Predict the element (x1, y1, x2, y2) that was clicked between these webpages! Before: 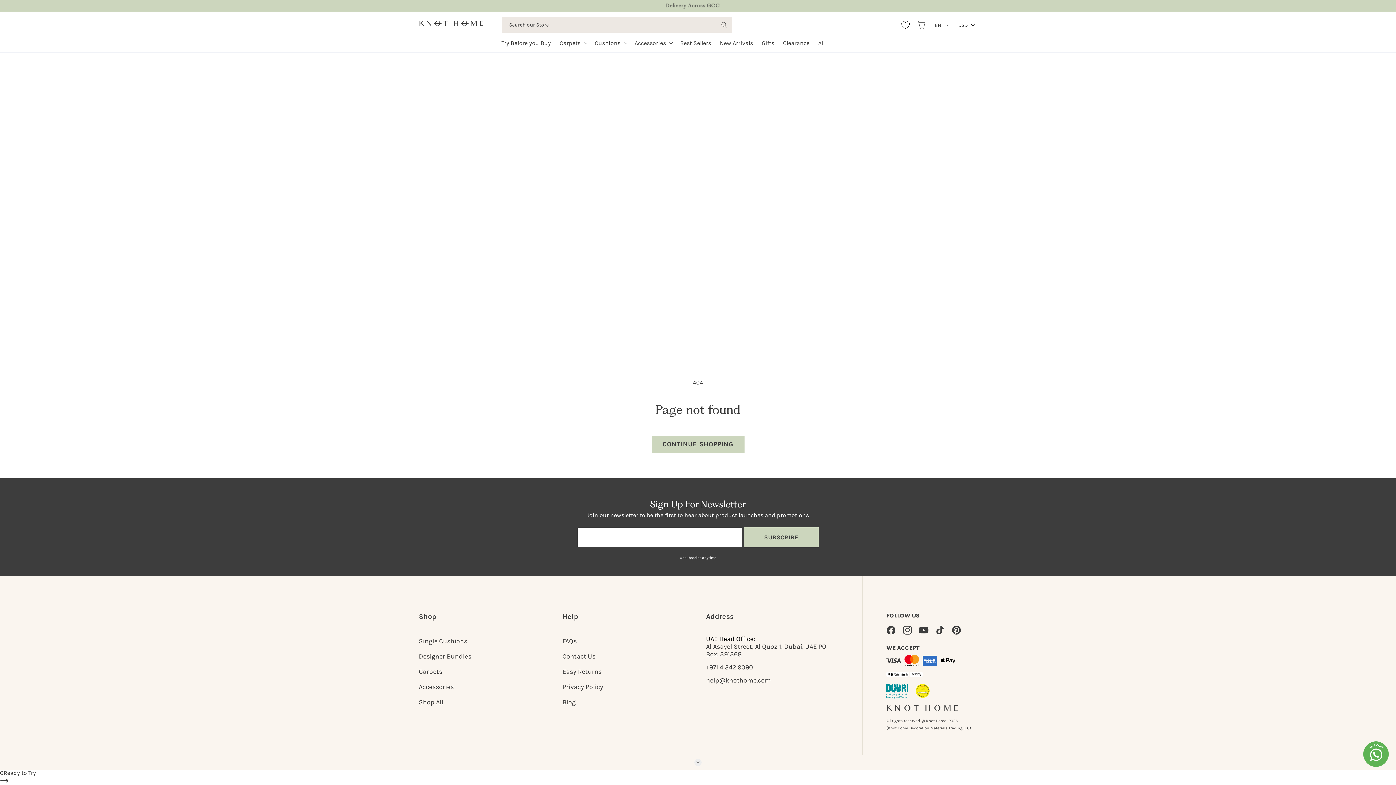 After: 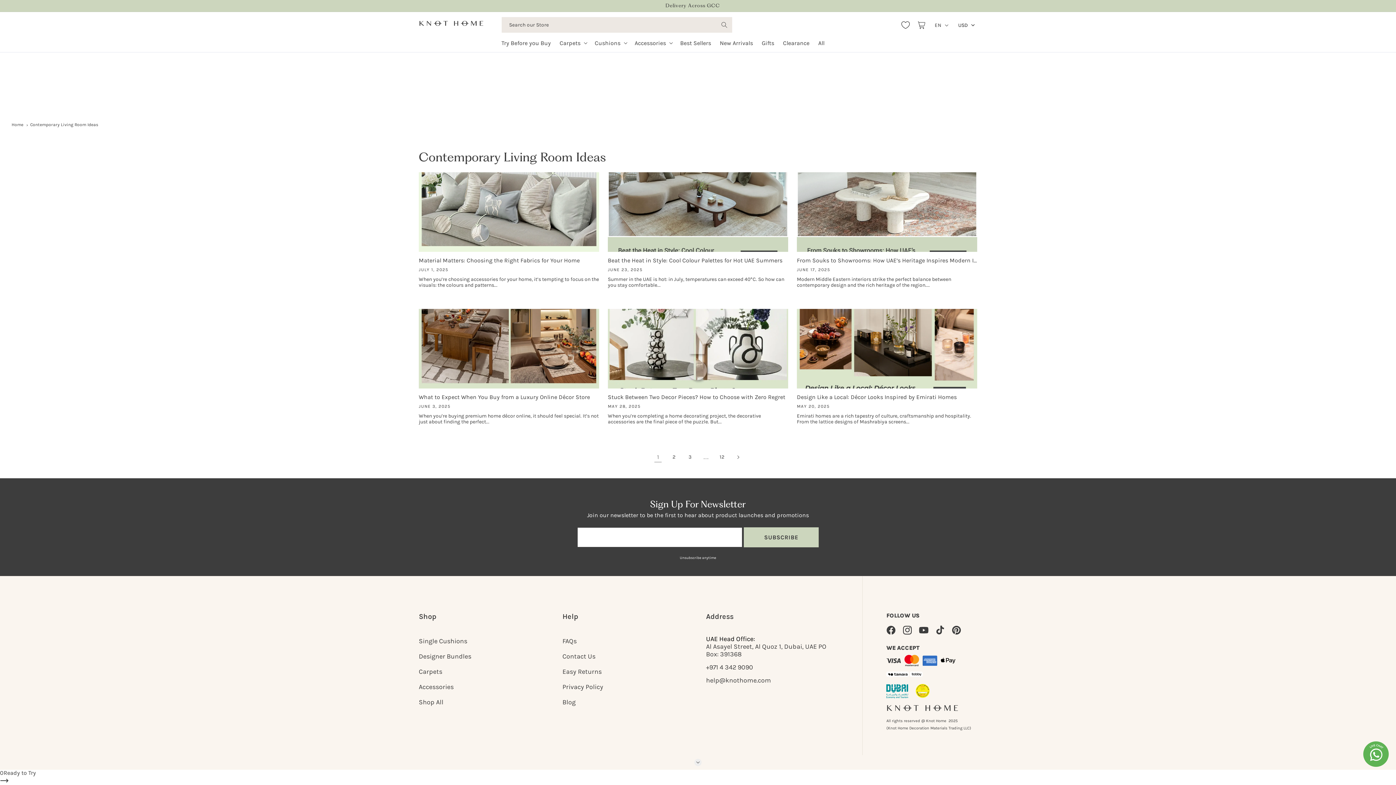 Action: label: Blog bbox: (562, 694, 575, 710)